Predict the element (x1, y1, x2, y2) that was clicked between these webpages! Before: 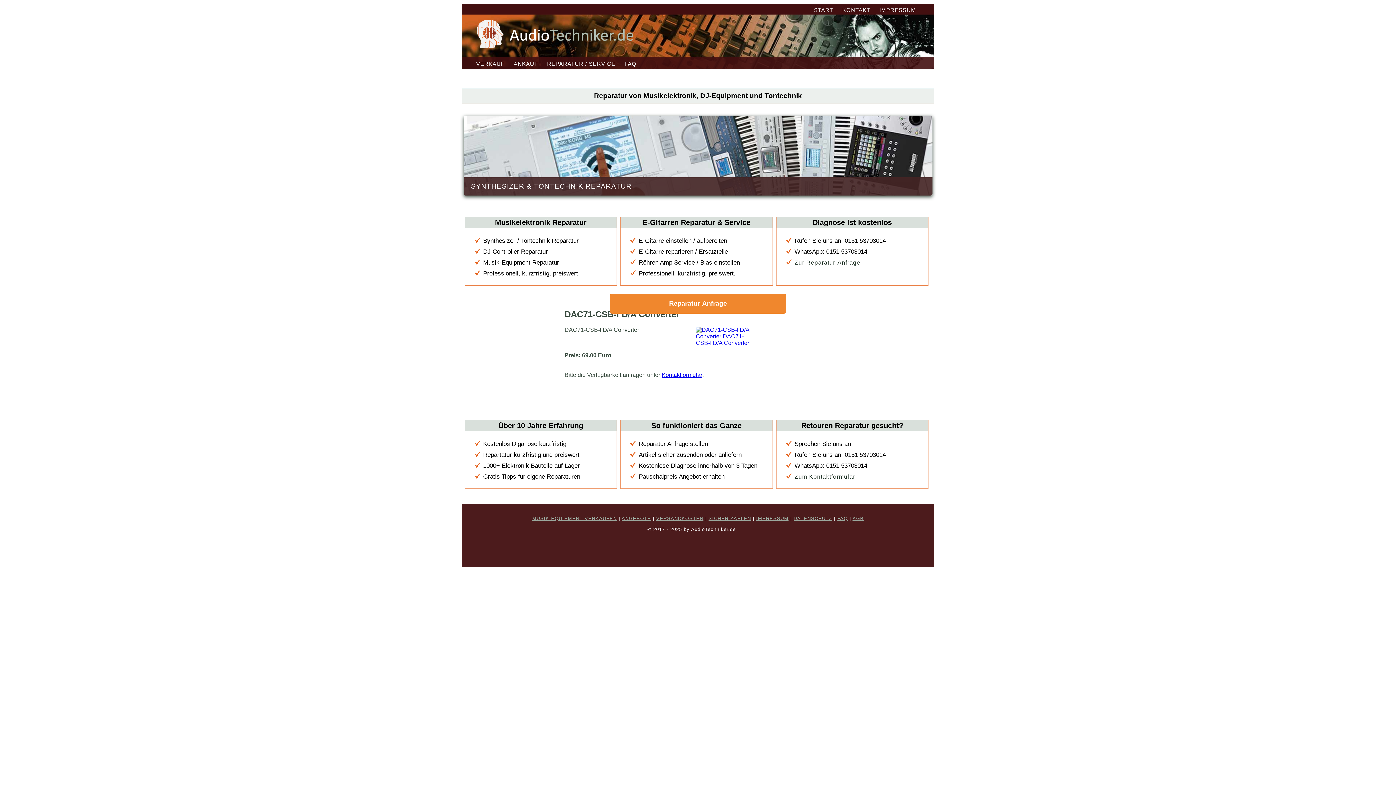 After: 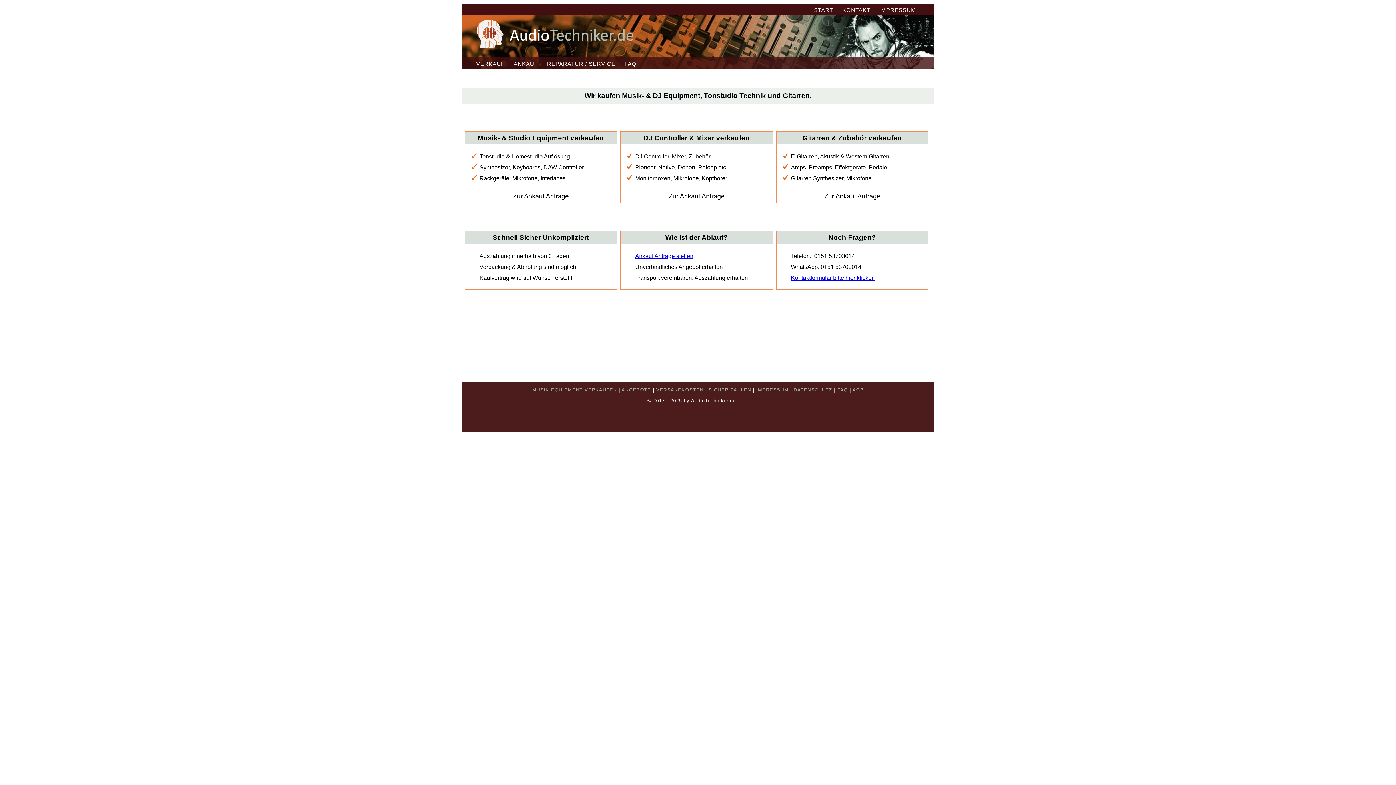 Action: label: MUSIK EQUIPMENT VERKAUFEN bbox: (532, 515, 617, 521)